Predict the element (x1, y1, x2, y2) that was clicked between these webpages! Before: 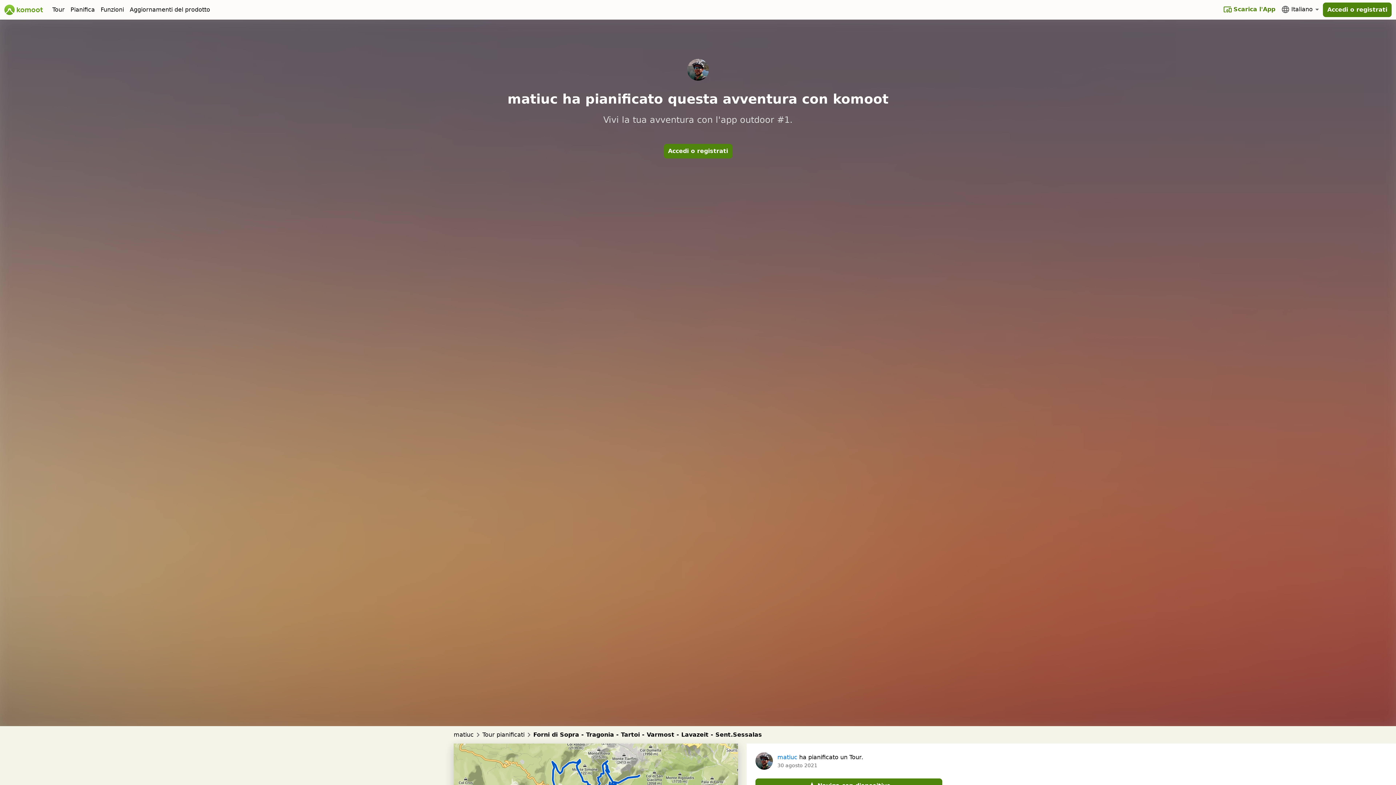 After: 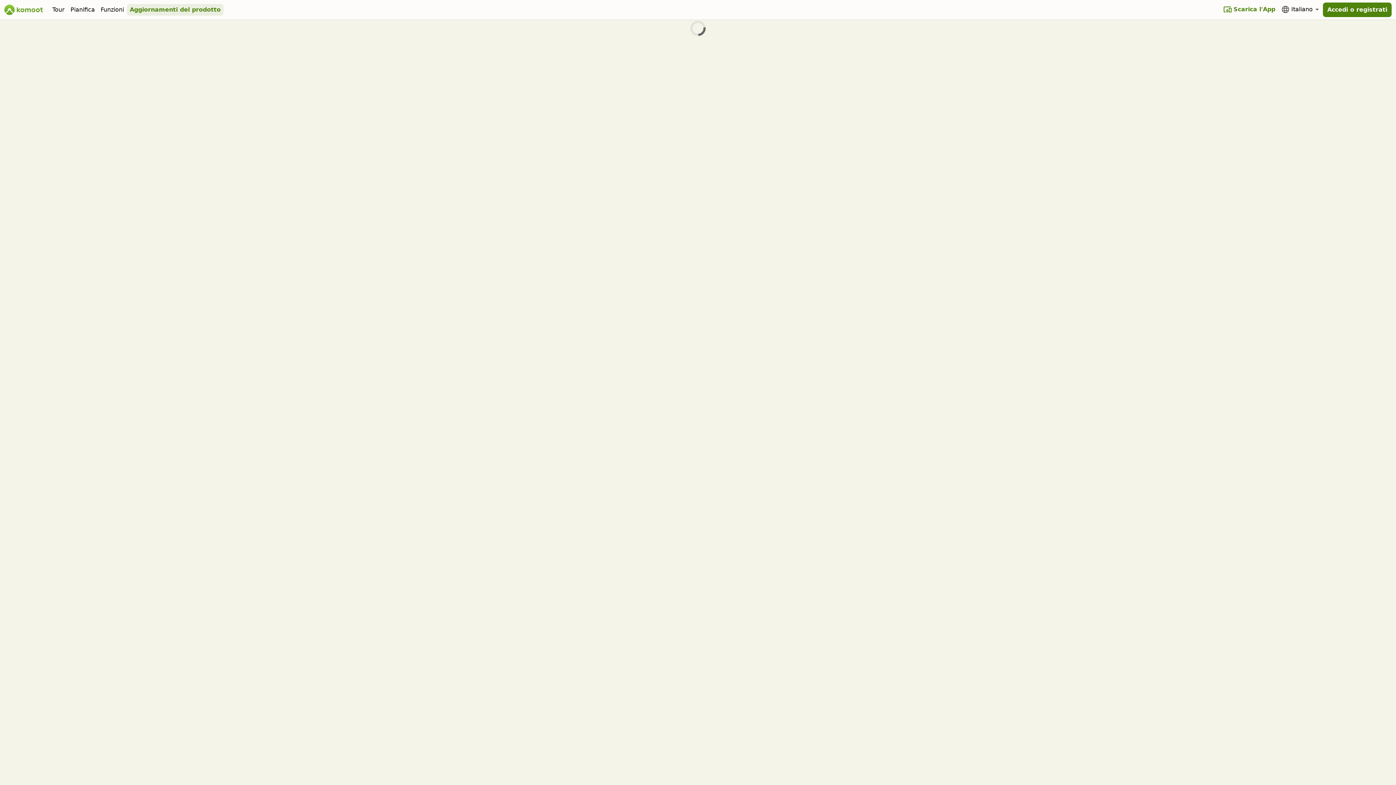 Action: bbox: (126, 4, 213, 15) label: Aggiornamenti del prodotto